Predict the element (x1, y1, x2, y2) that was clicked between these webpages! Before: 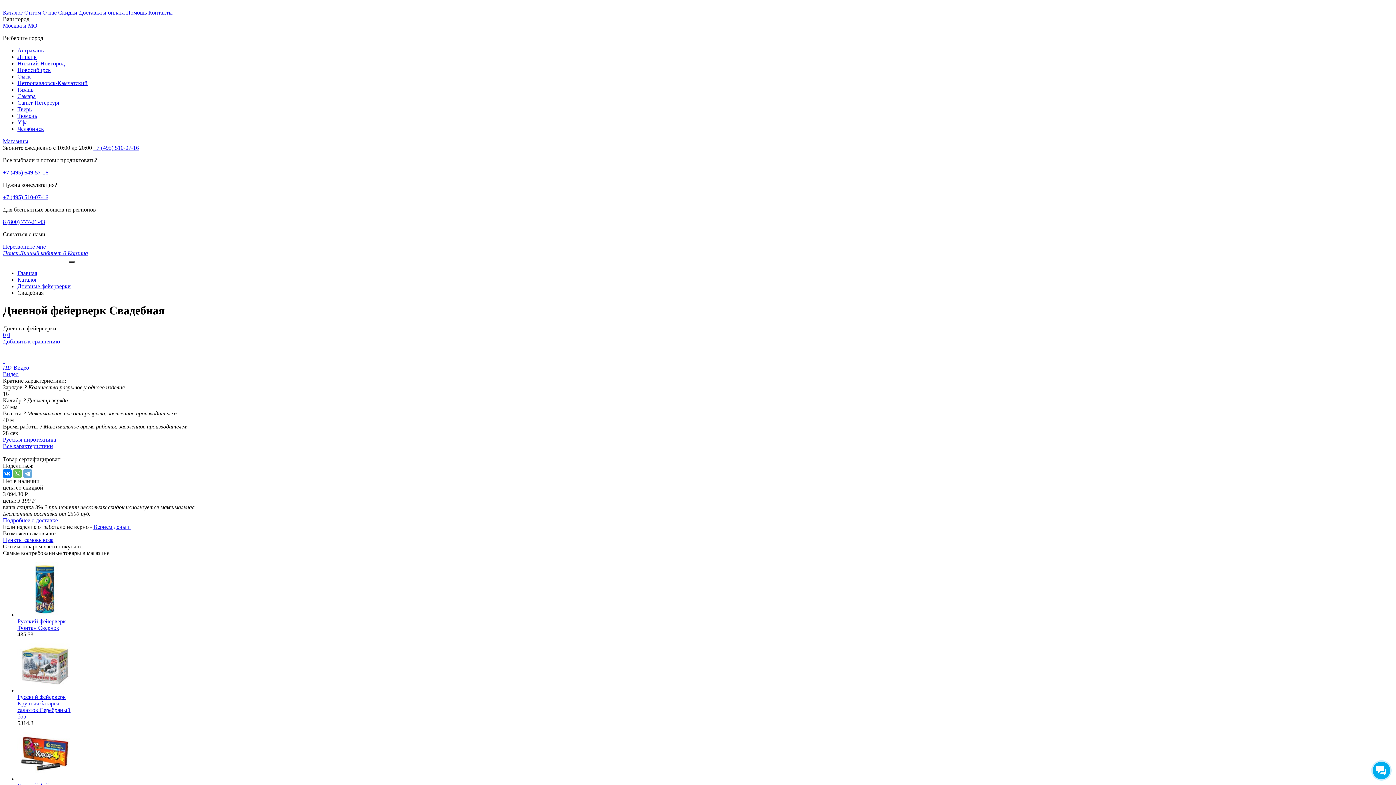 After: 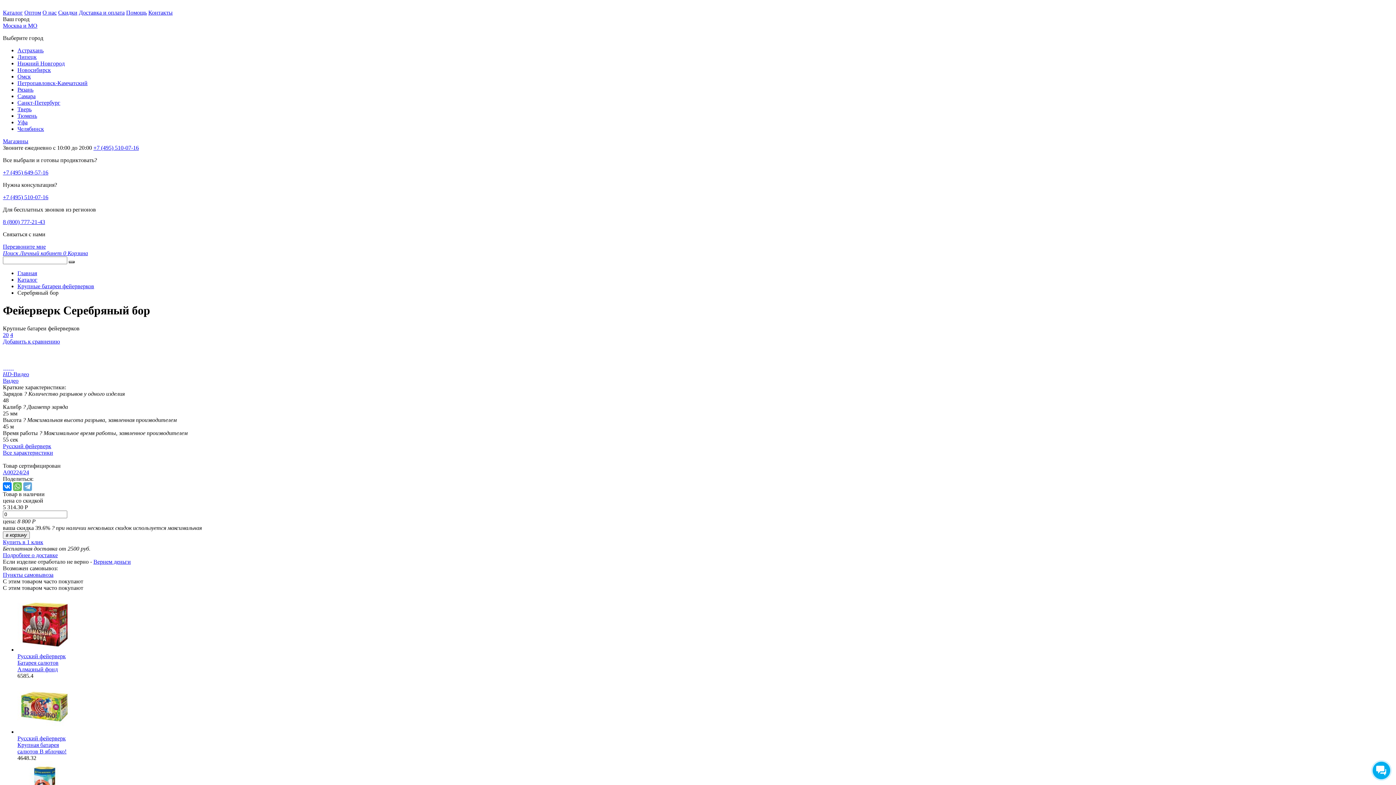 Action: label: Русский фейерверк
Крупная батарея салютов Серебряный бор bbox: (17, 638, 72, 720)